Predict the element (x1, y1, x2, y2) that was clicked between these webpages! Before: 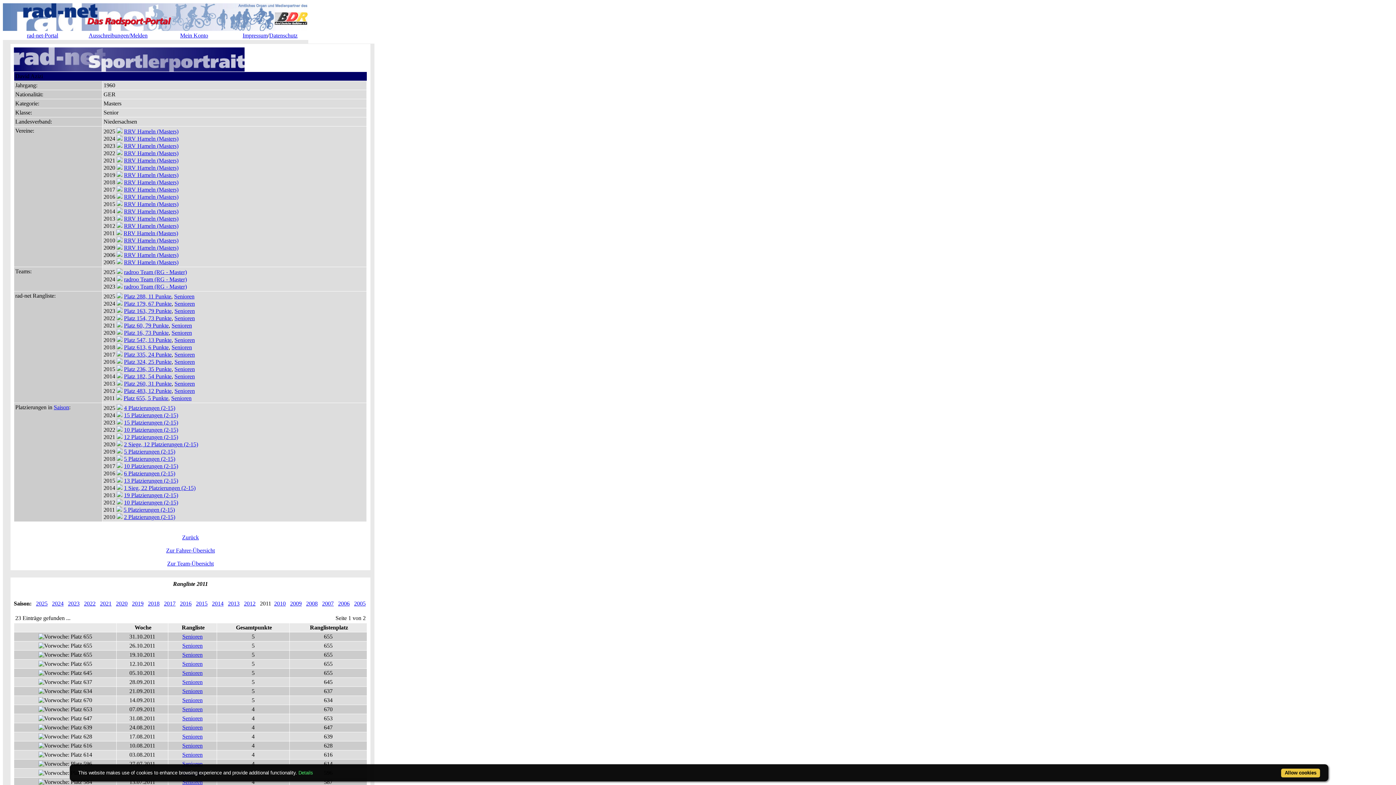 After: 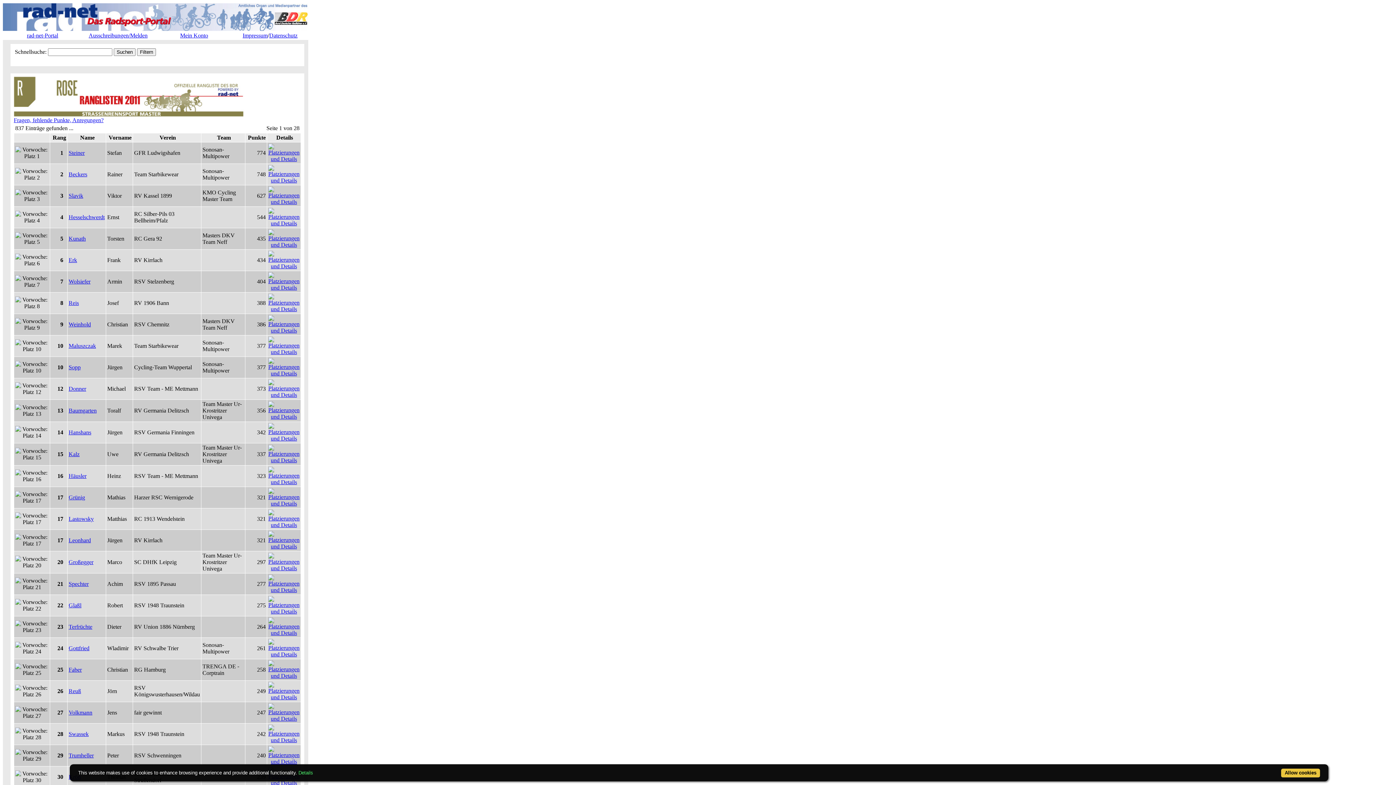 Action: bbox: (182, 670, 202, 676) label: Senioren